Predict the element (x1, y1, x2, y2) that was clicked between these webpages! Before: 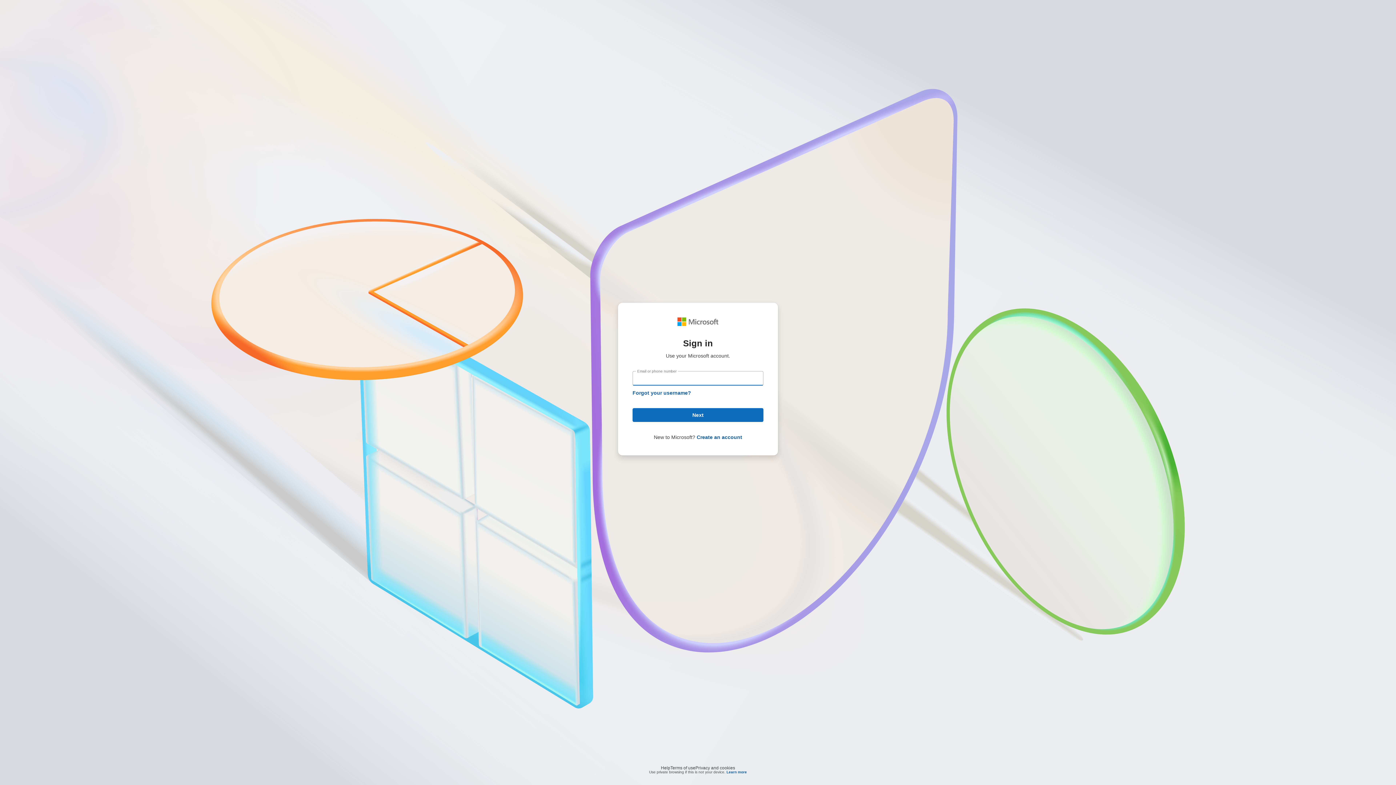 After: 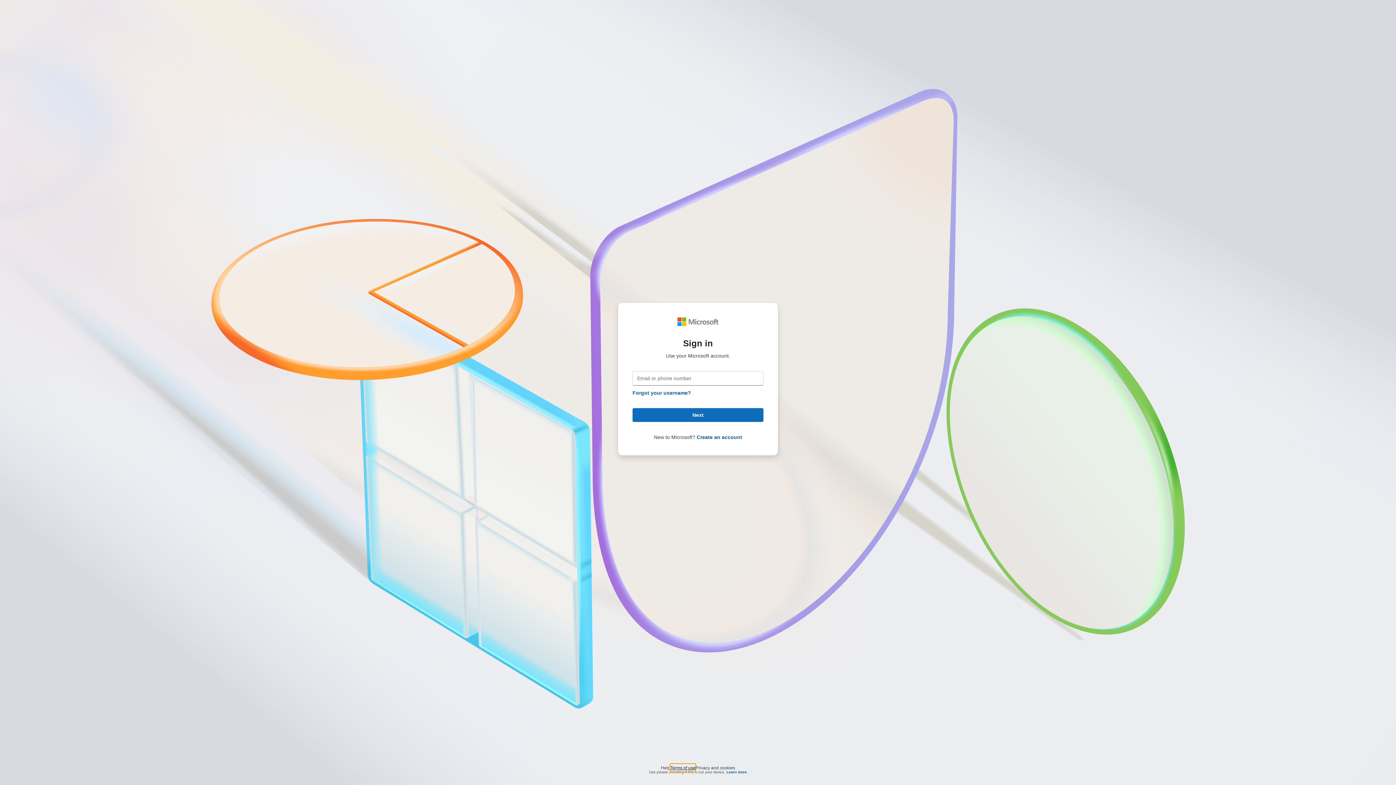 Action: label: Terms of use bbox: (670, 764, 695, 768)